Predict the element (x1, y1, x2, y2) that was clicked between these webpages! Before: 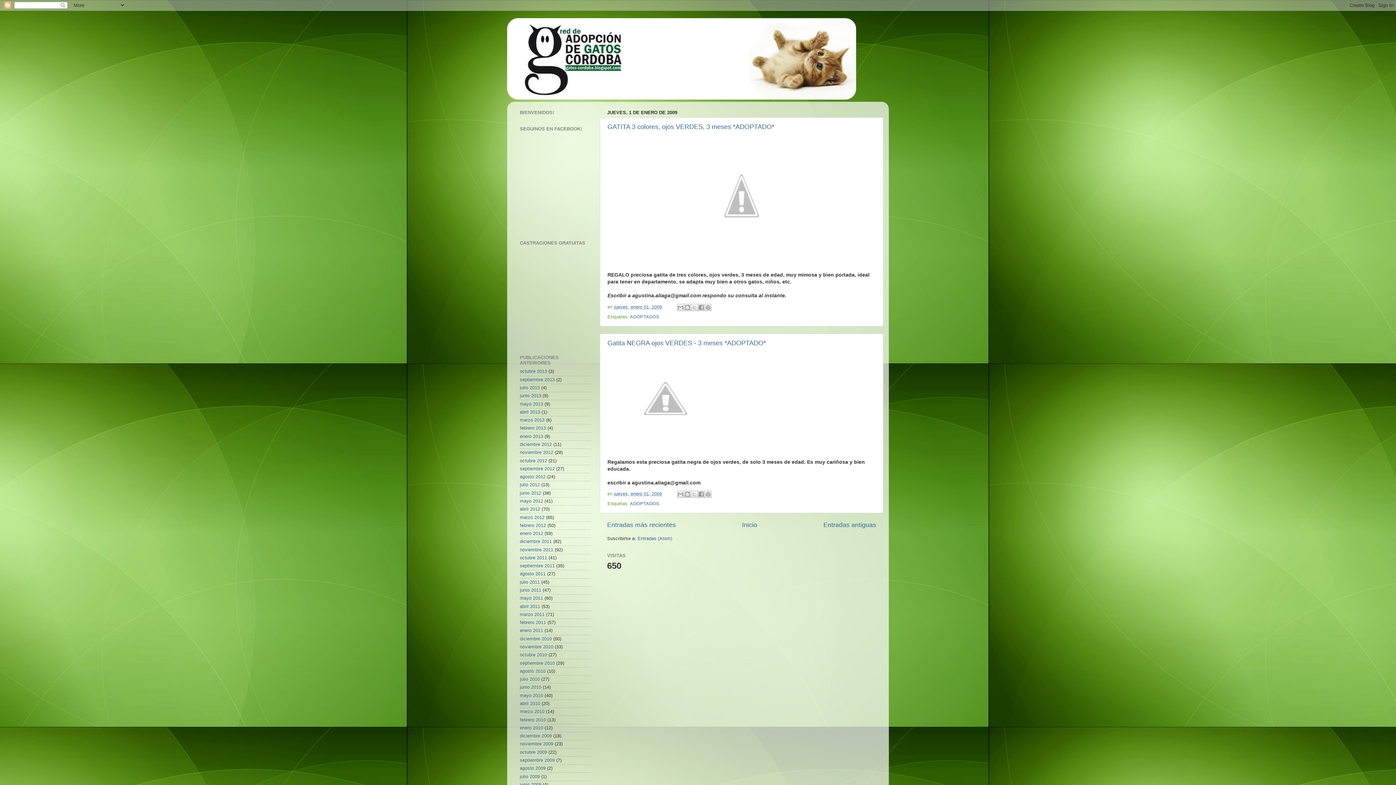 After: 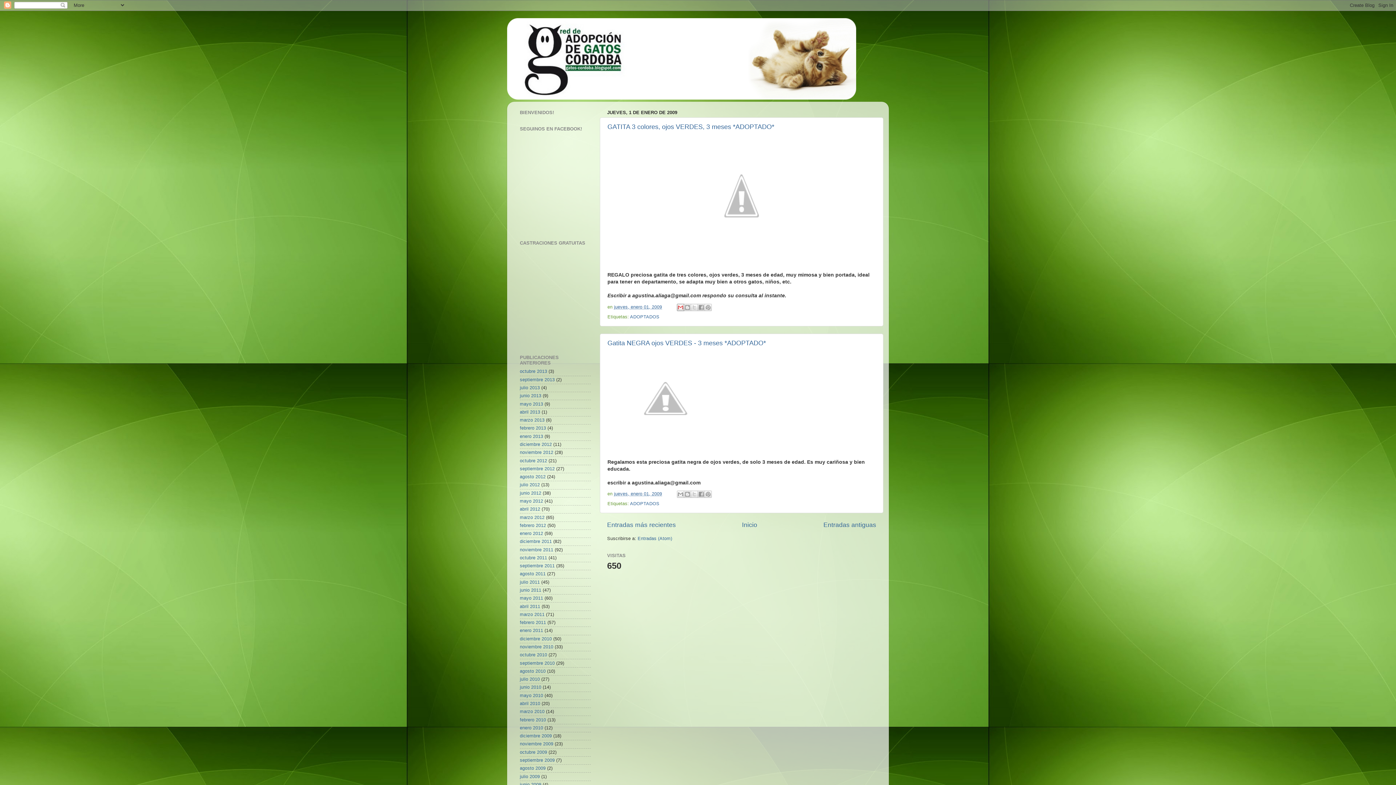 Action: label: Enviar por correo electrónico bbox: (677, 303, 684, 311)